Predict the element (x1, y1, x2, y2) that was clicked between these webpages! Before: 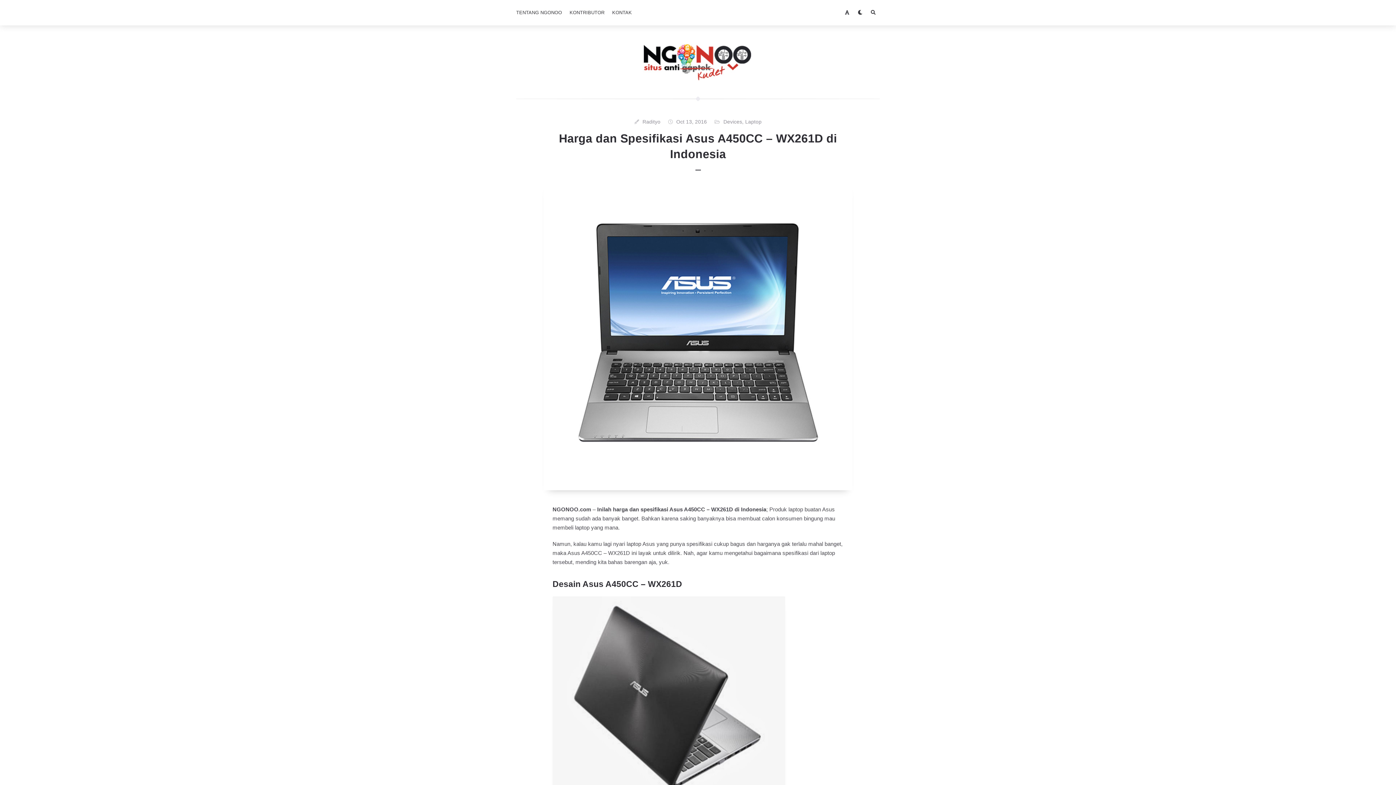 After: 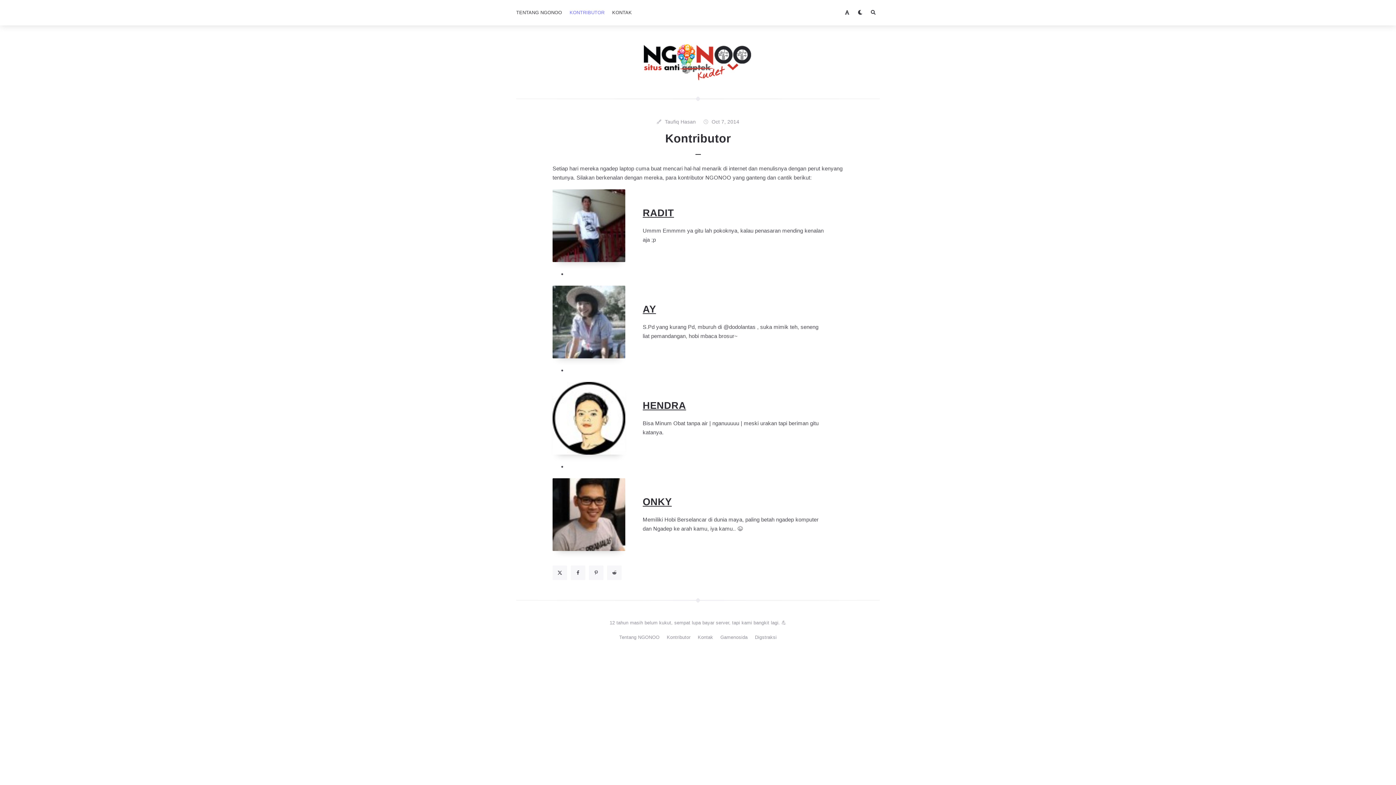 Action: label: KONTRIBUTOR bbox: (565, 0, 609, 25)